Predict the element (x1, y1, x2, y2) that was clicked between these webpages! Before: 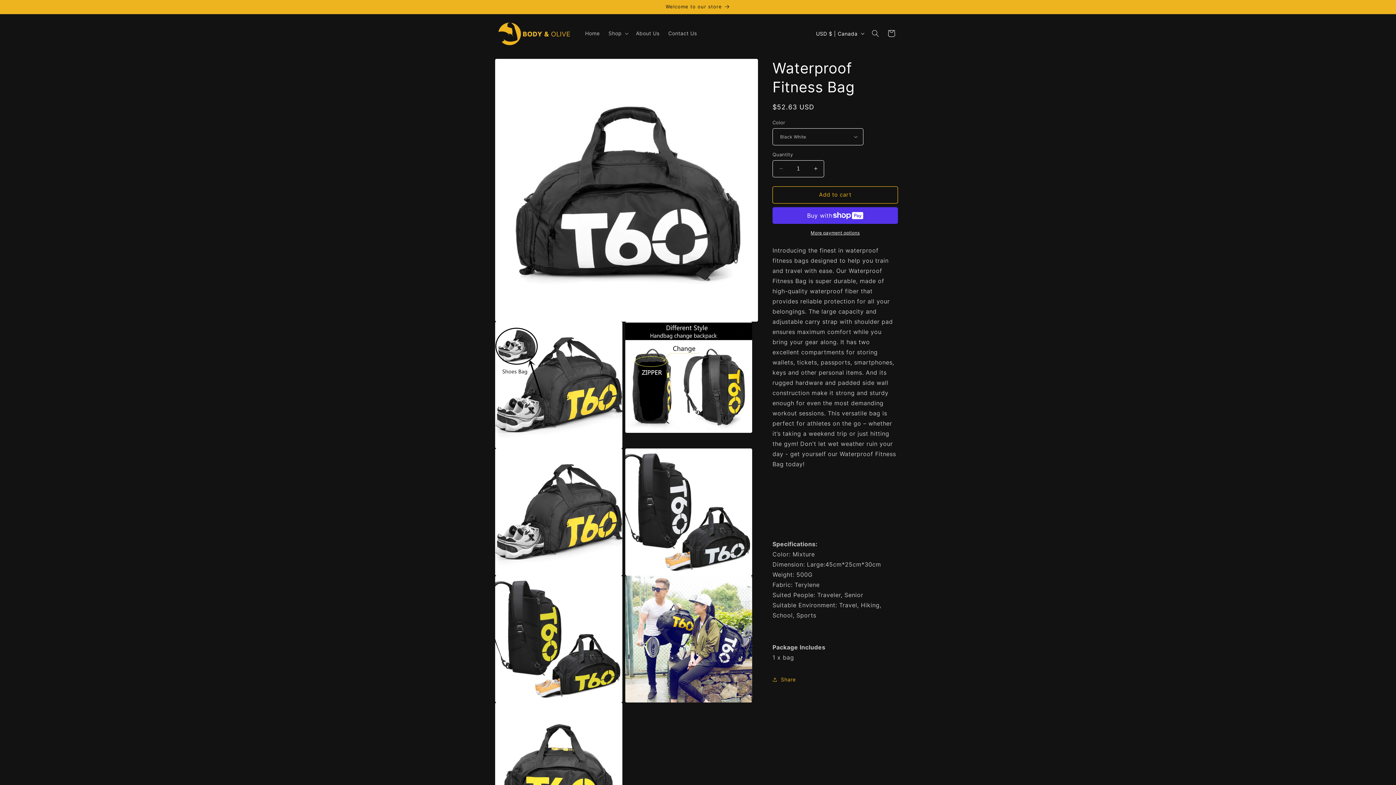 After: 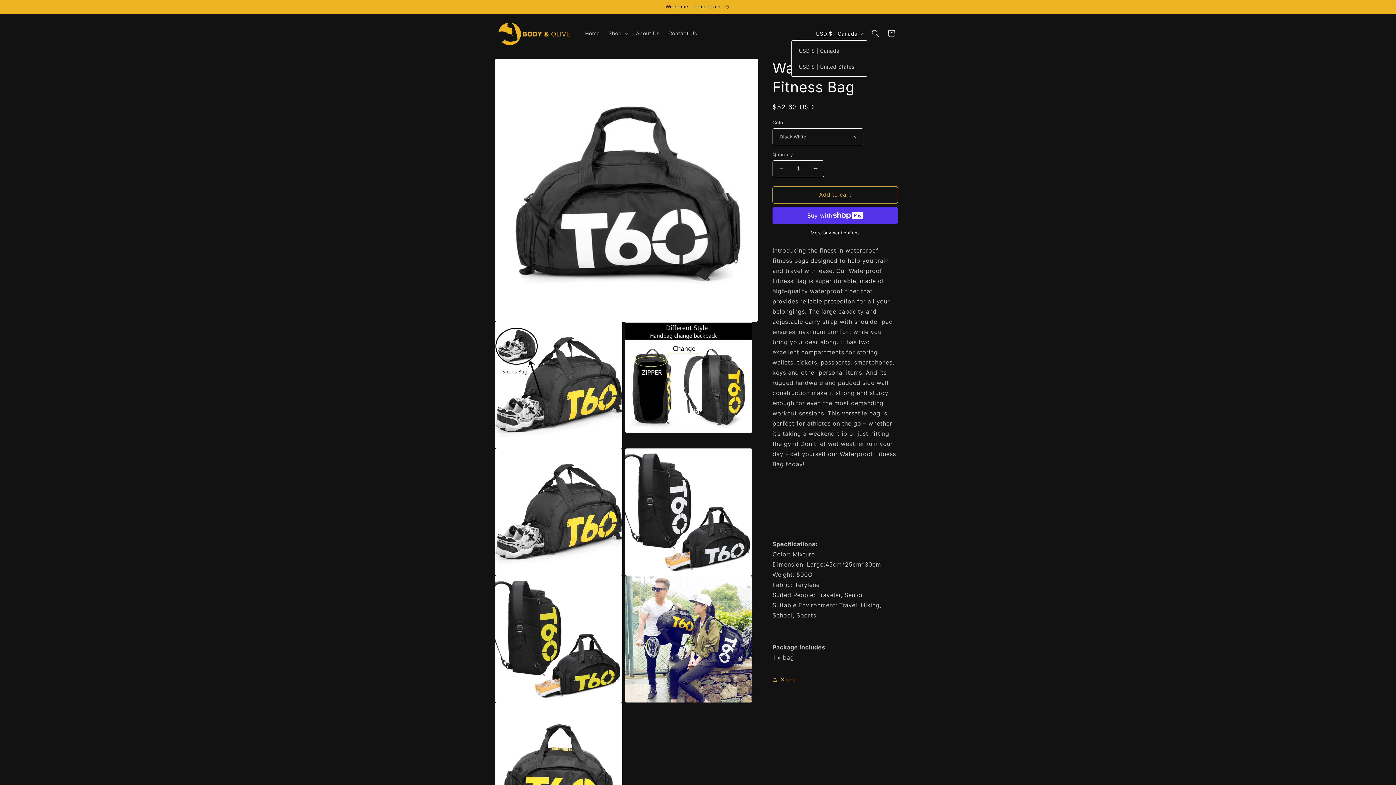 Action: label: USD $ | Canada bbox: (811, 26, 867, 40)